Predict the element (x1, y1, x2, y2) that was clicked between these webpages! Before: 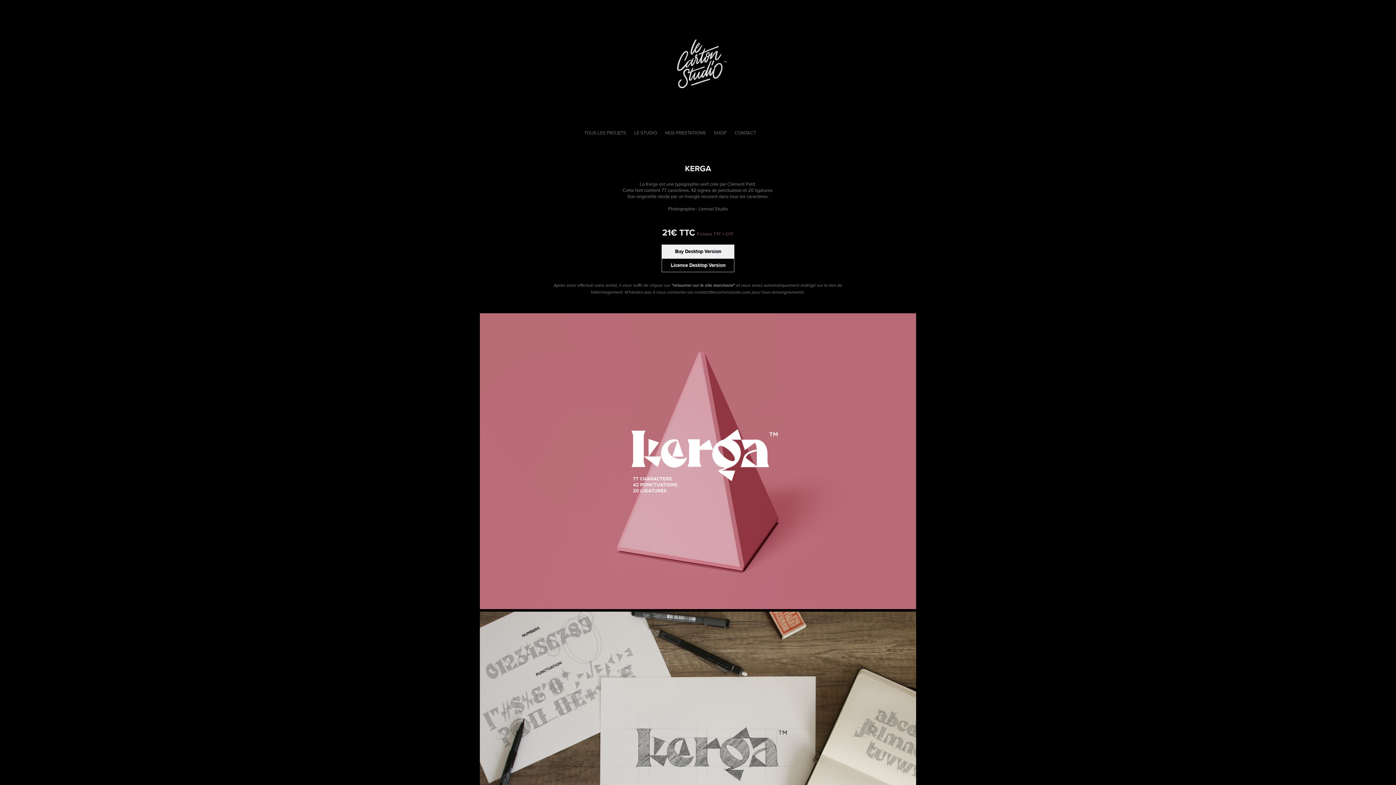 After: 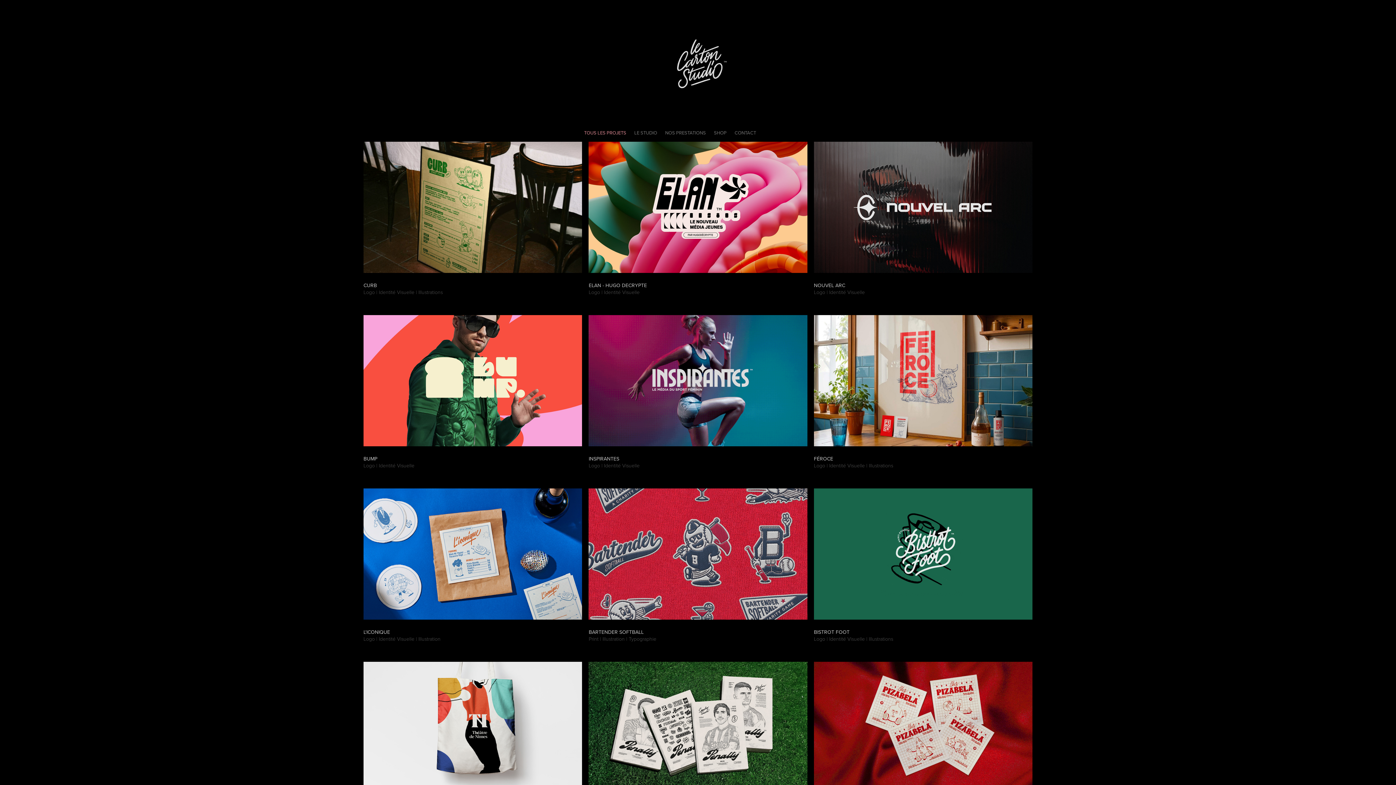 Action: label: TOUS LES PROJETS bbox: (584, 129, 626, 136)